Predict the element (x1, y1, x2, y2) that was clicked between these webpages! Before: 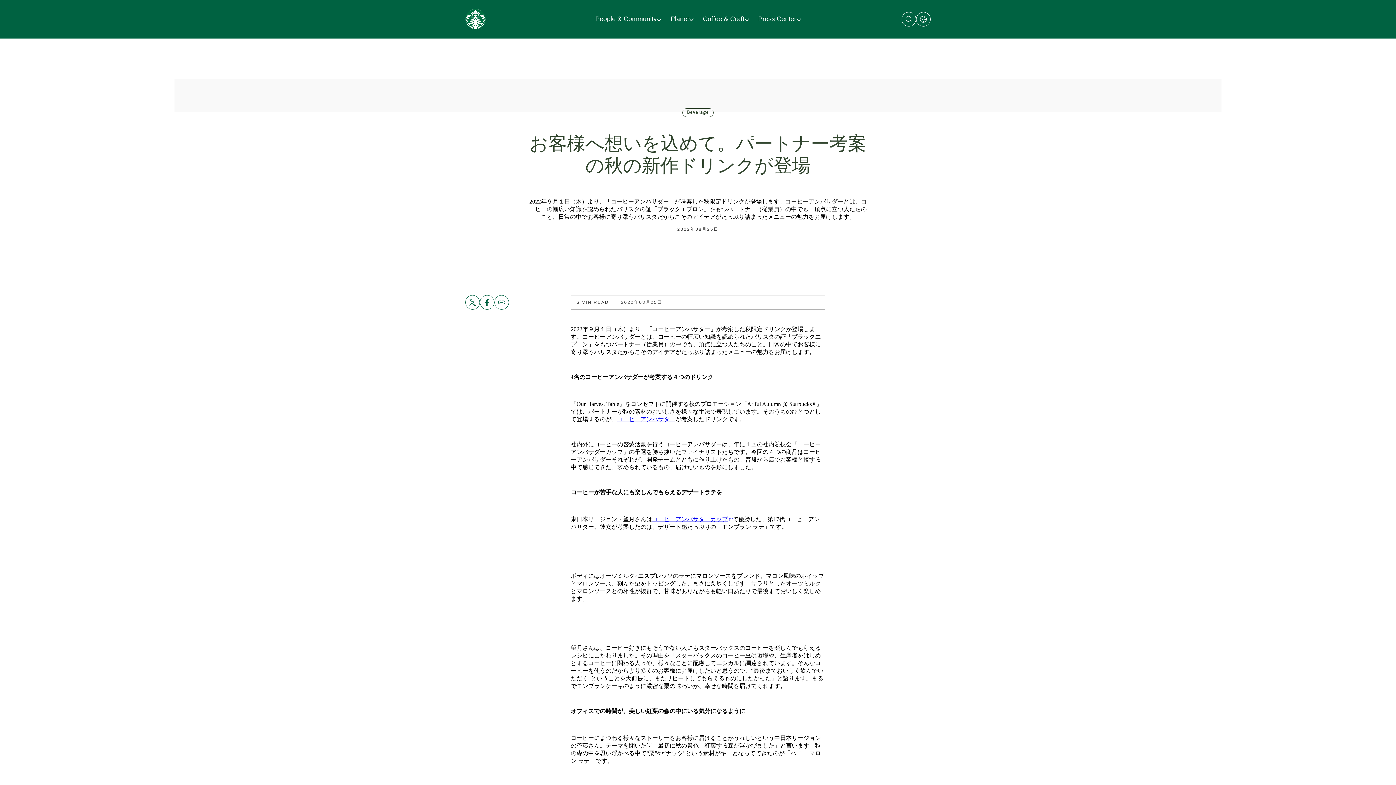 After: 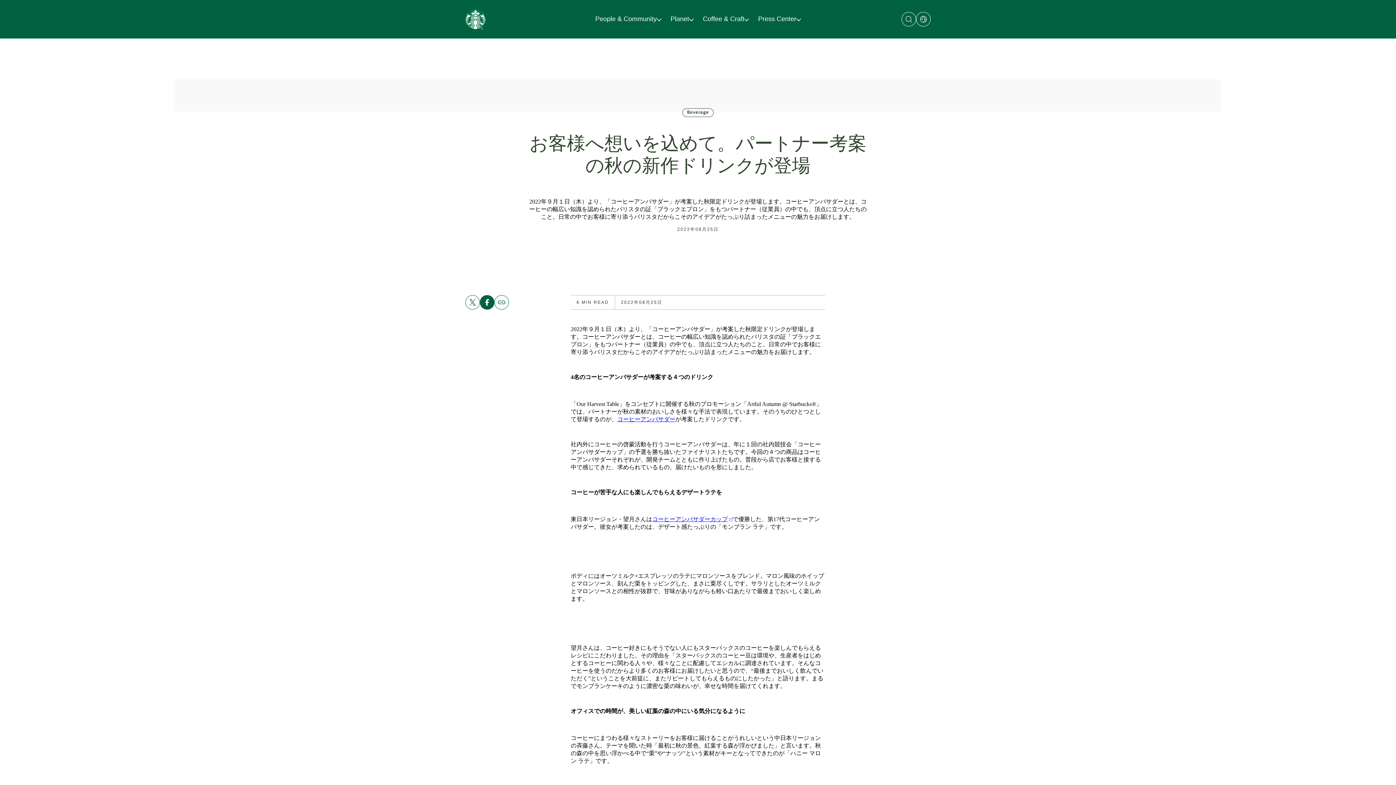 Action: bbox: (480, 295, 494, 309) label: Share this post on Facebook